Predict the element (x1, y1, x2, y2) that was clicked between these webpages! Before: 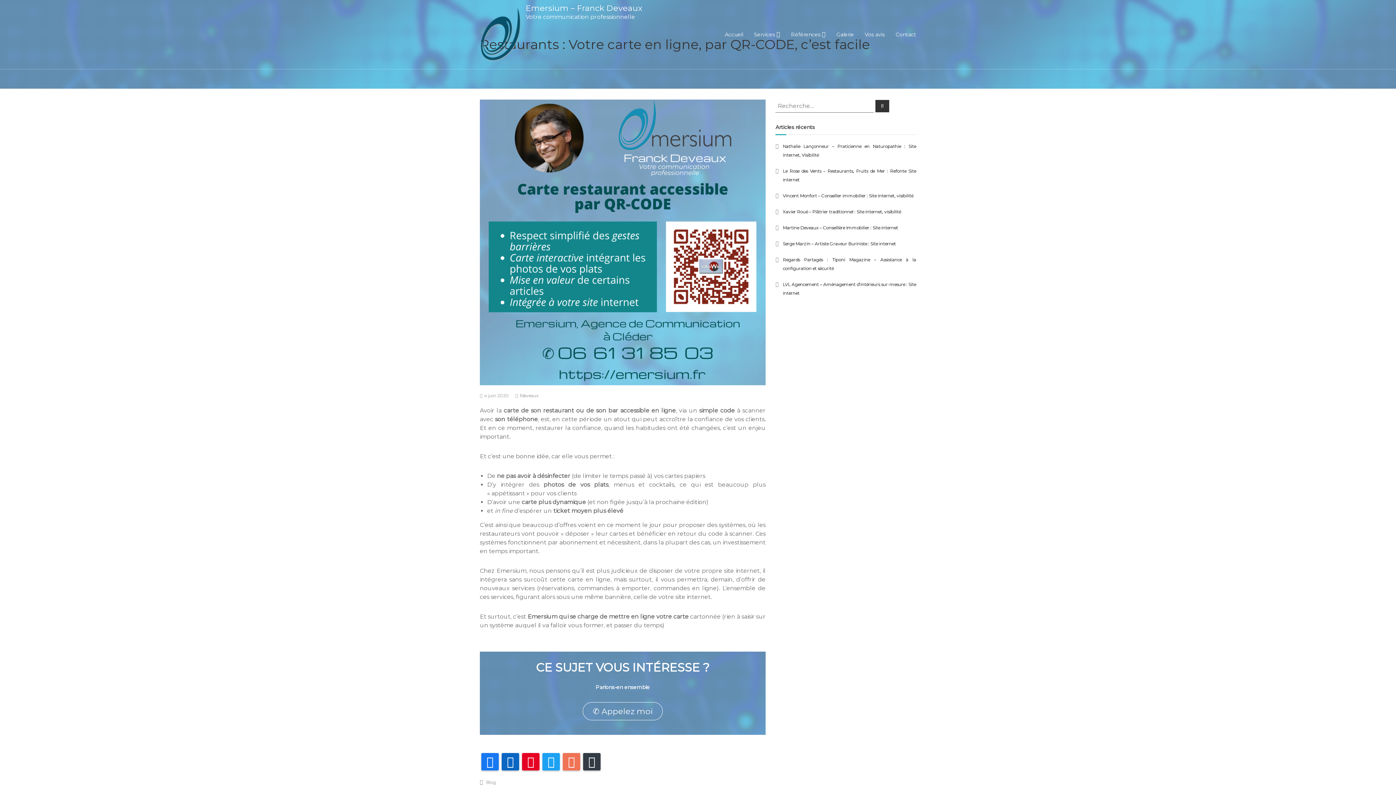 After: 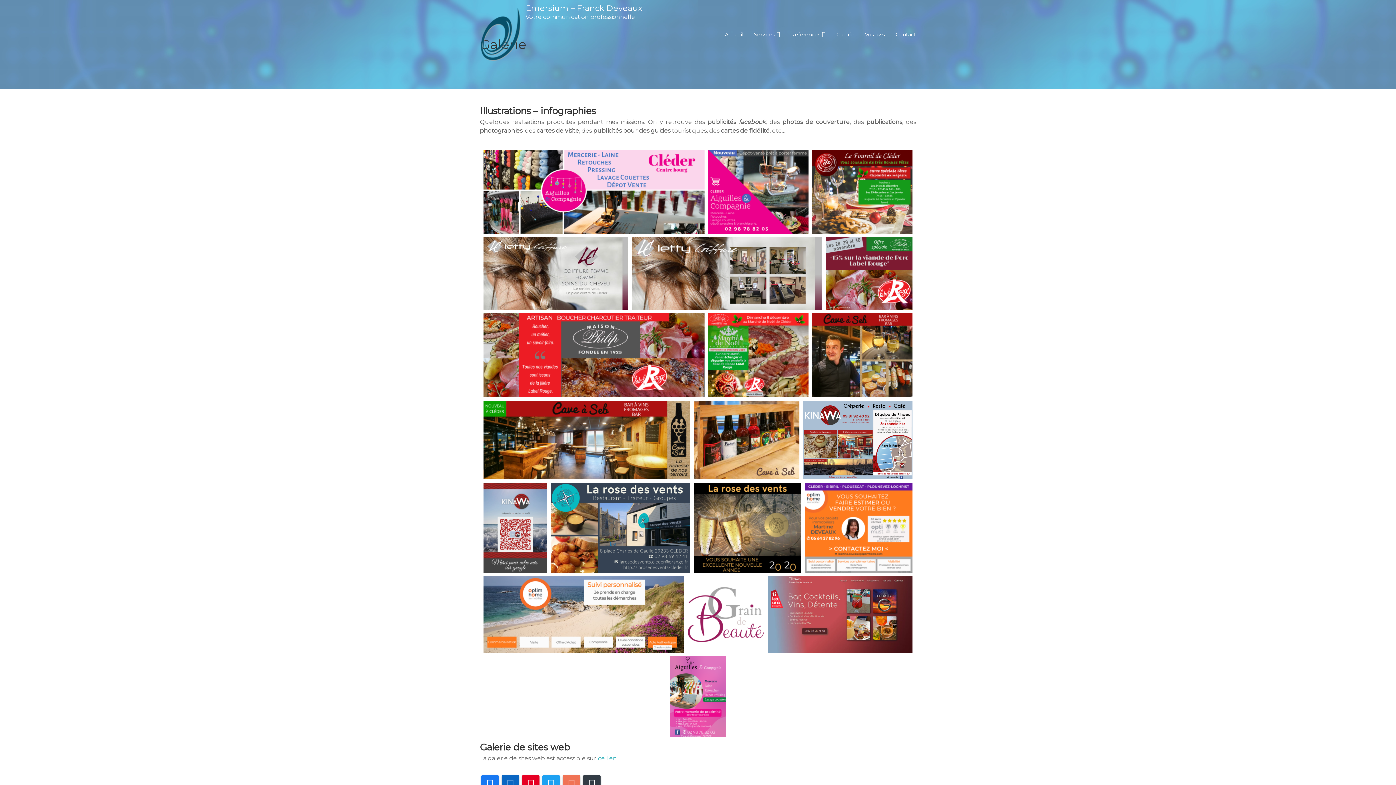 Action: bbox: (836, 30, 854, 38) label: Galerie